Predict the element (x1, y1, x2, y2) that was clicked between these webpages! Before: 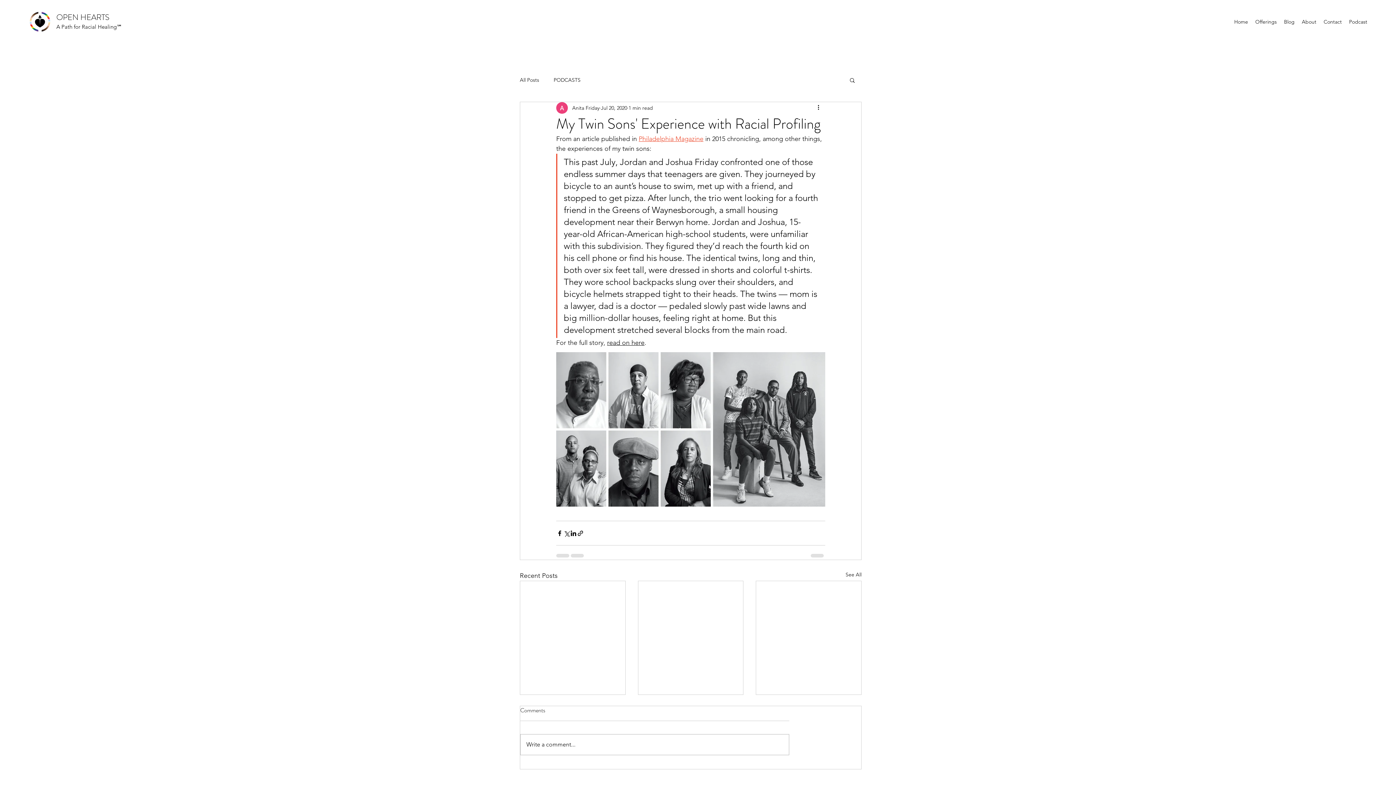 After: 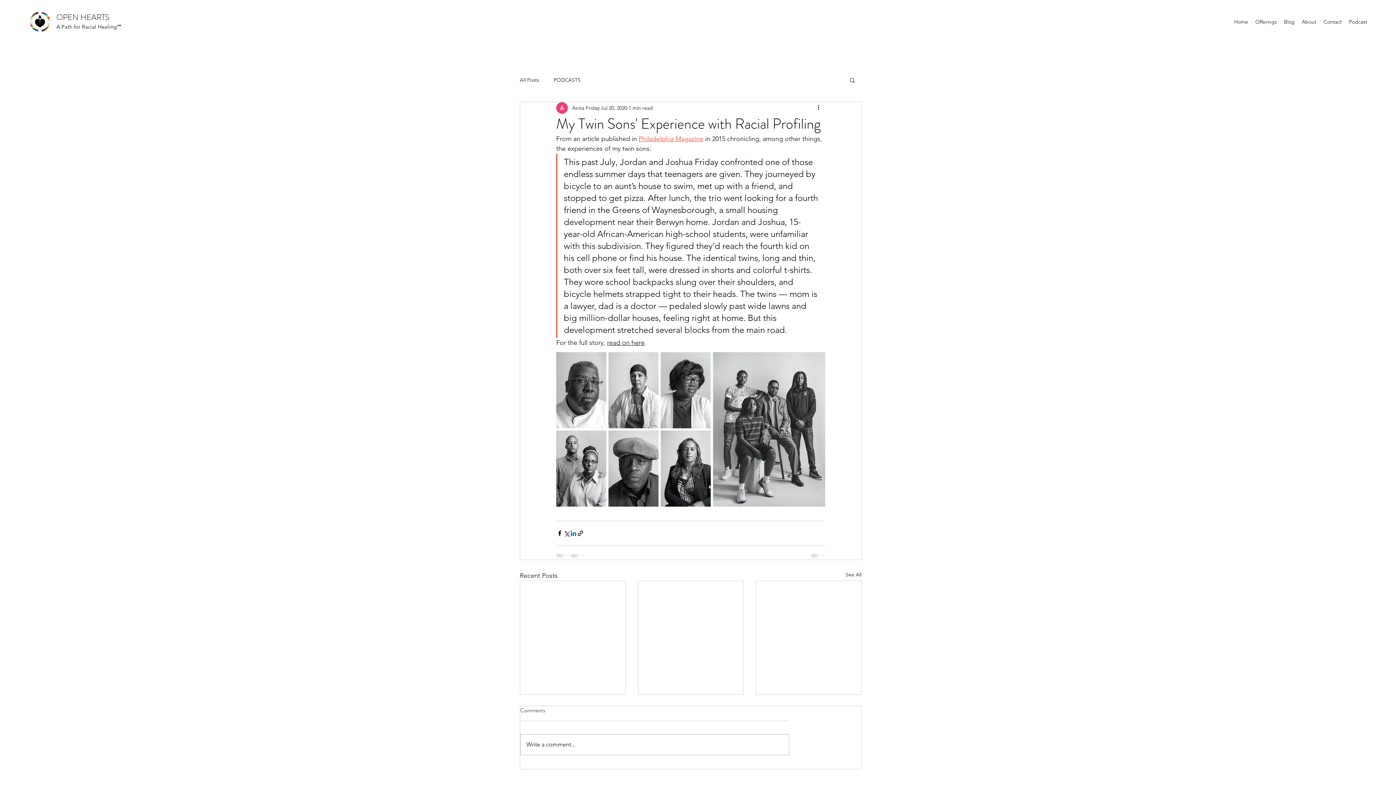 Action: label: Share via LinkedIn bbox: (570, 530, 577, 536)